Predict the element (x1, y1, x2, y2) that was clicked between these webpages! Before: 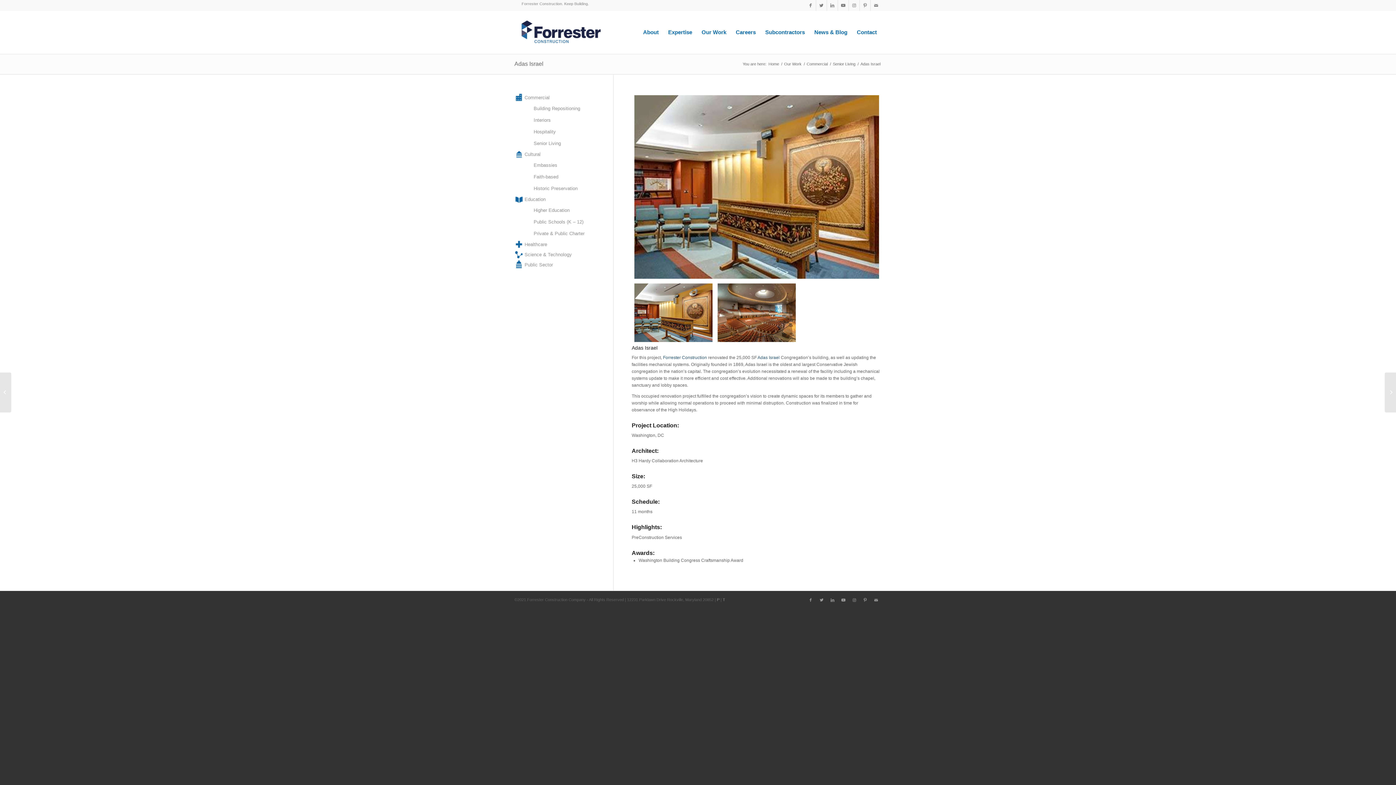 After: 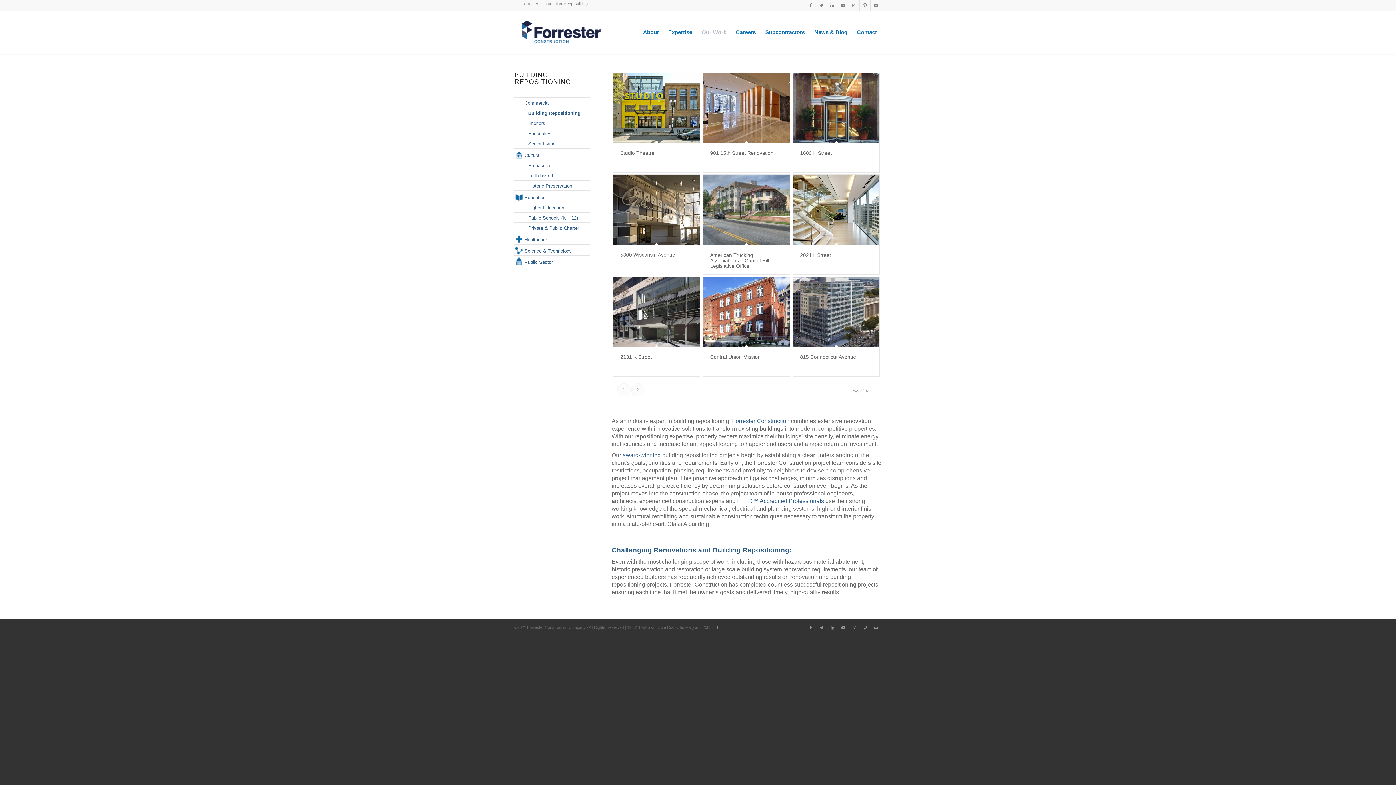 Action: bbox: (529, 102, 590, 114) label: Building Repositioning